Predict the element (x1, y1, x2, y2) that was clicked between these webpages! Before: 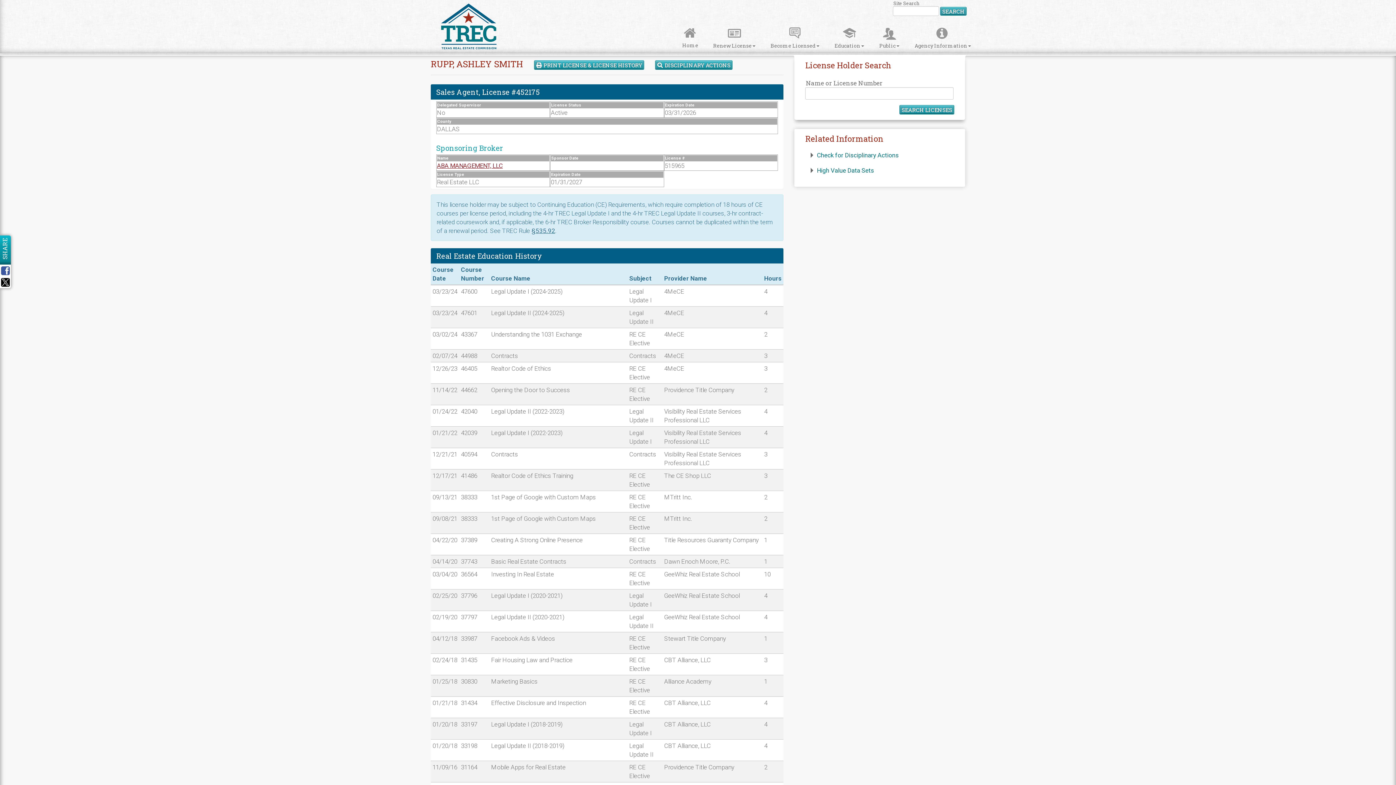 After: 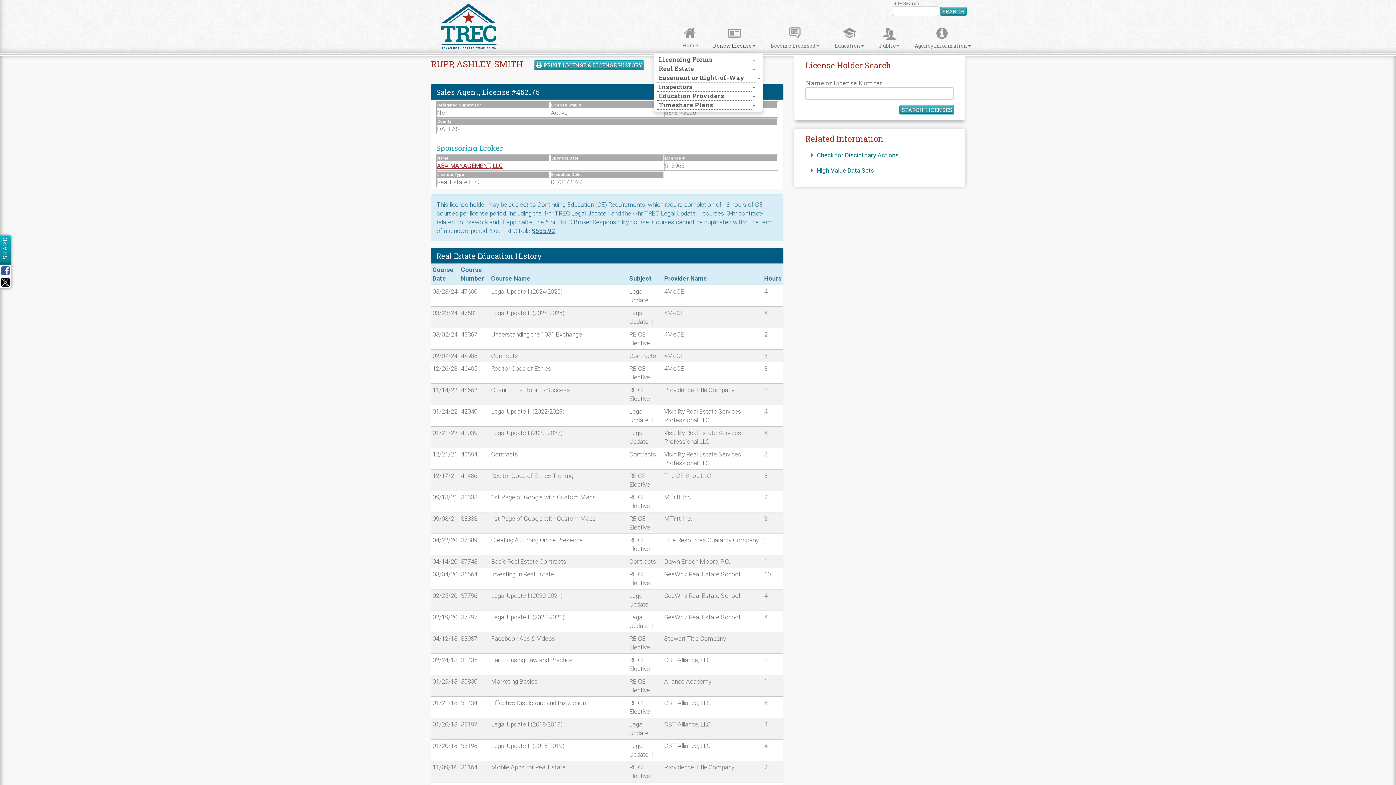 Action: label: Renew License bbox: (705, 22, 763, 52)